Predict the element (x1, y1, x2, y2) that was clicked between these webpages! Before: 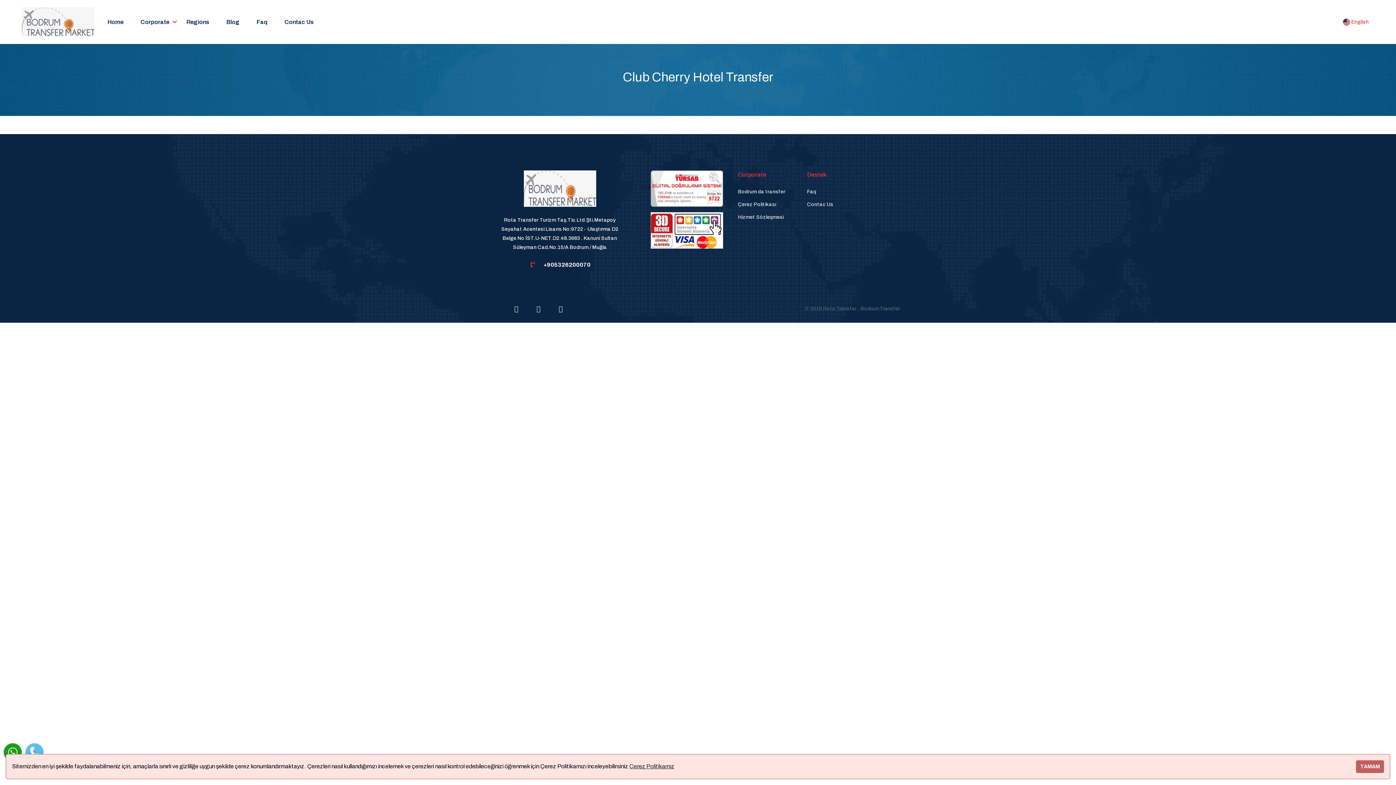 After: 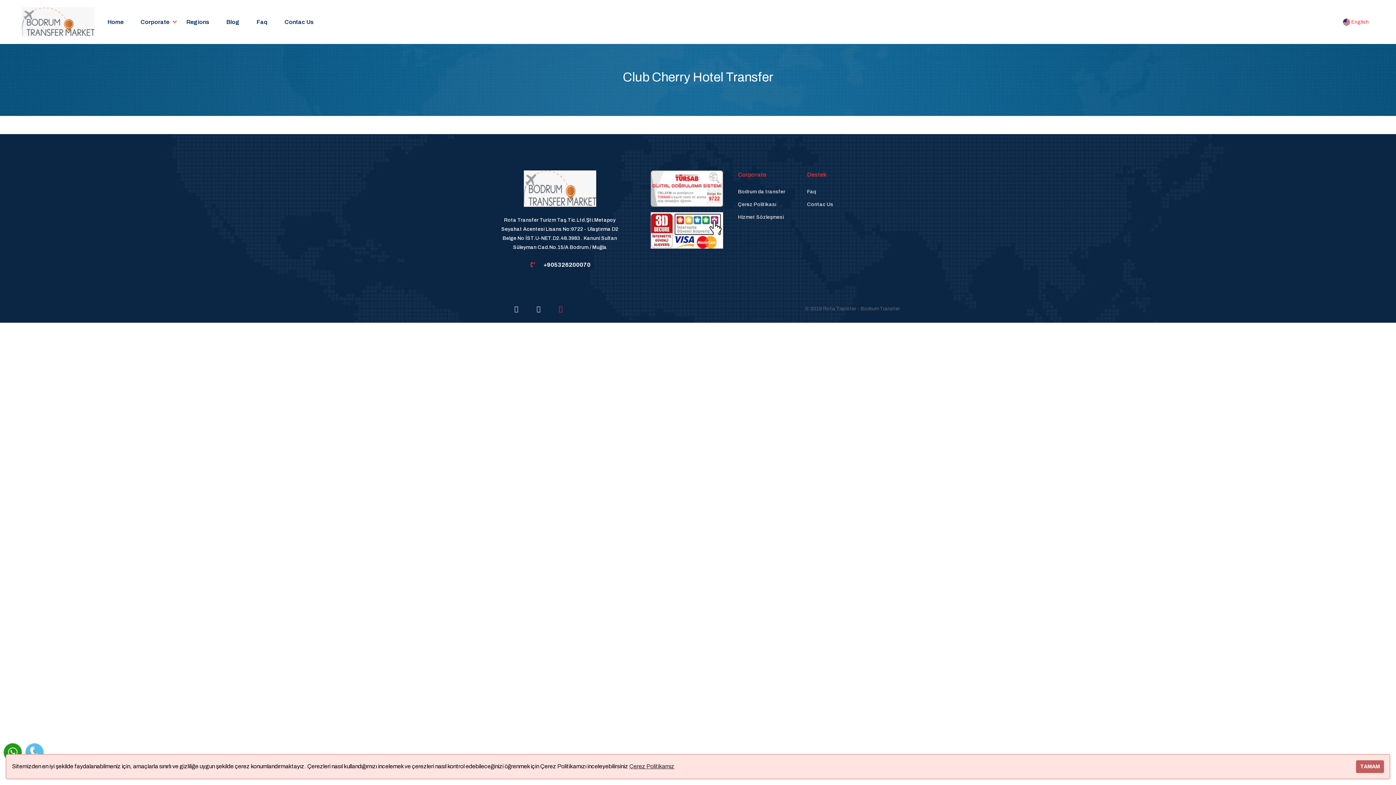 Action: bbox: (558, 305, 562, 312)